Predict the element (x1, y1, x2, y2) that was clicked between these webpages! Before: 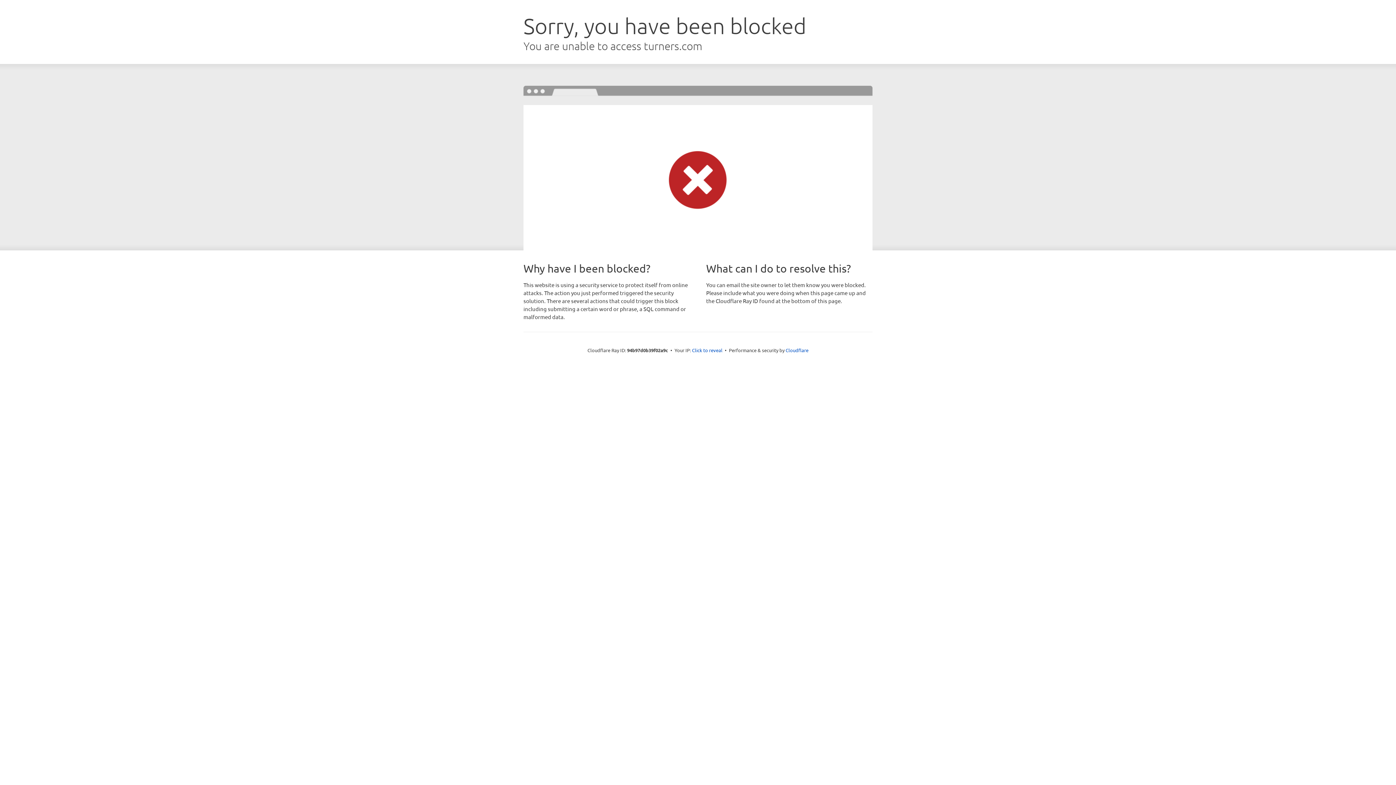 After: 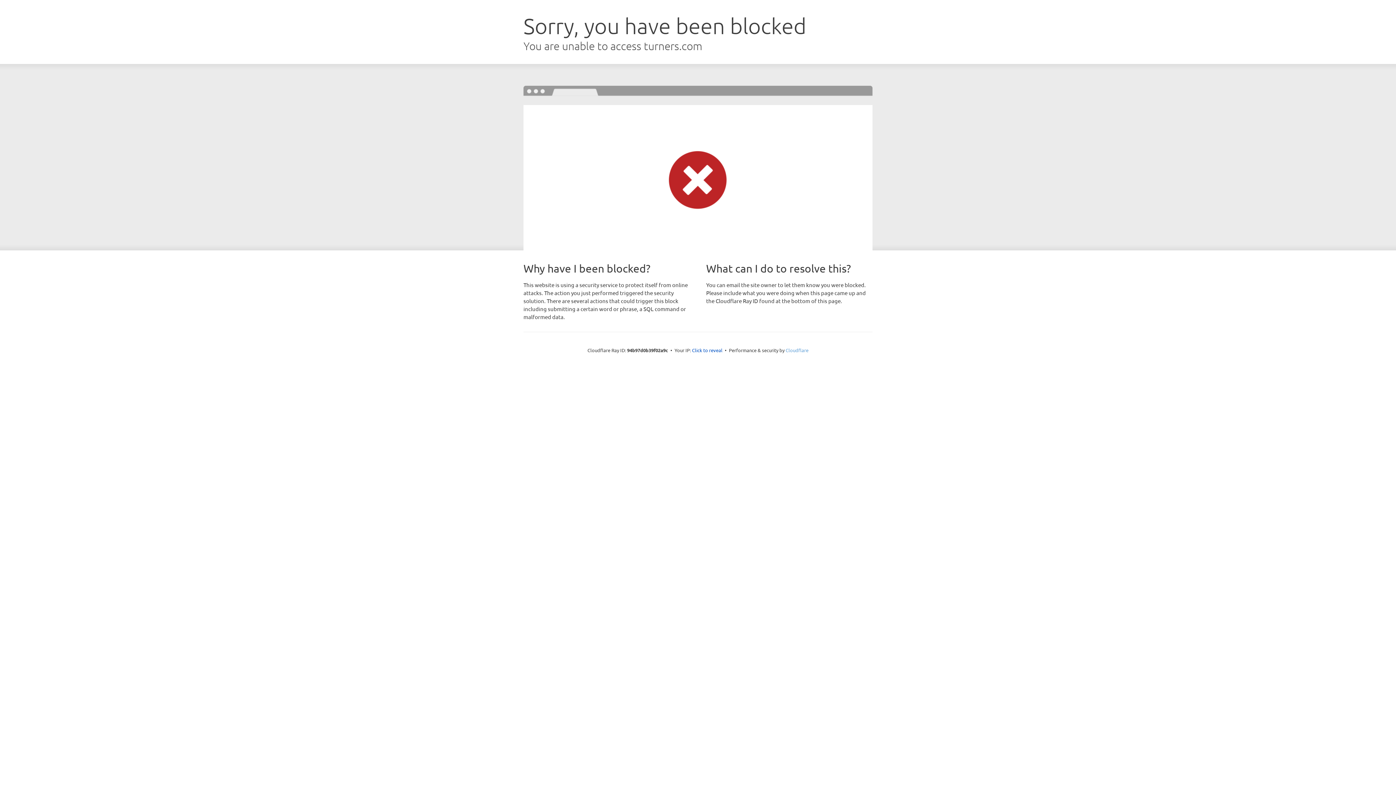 Action: label: Cloudflare bbox: (785, 347, 808, 353)